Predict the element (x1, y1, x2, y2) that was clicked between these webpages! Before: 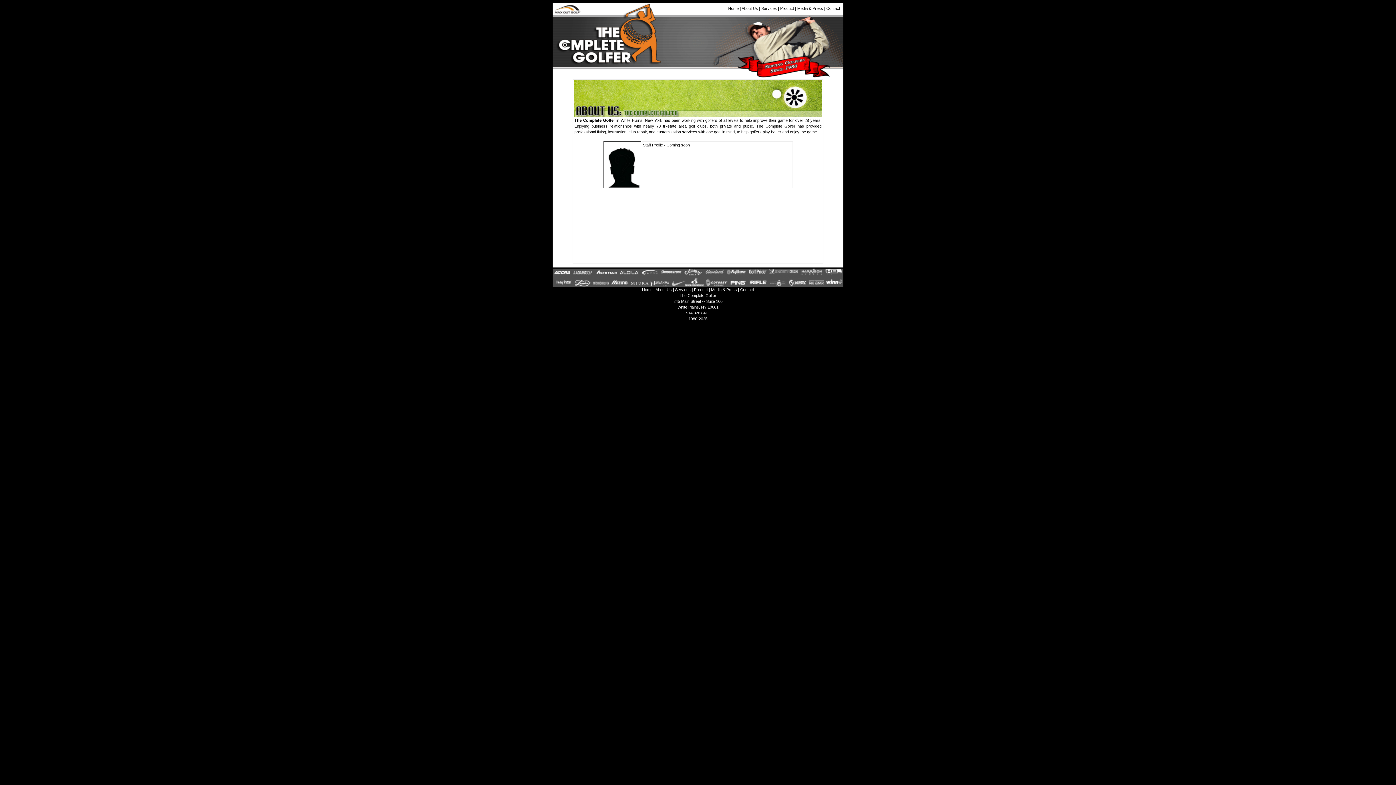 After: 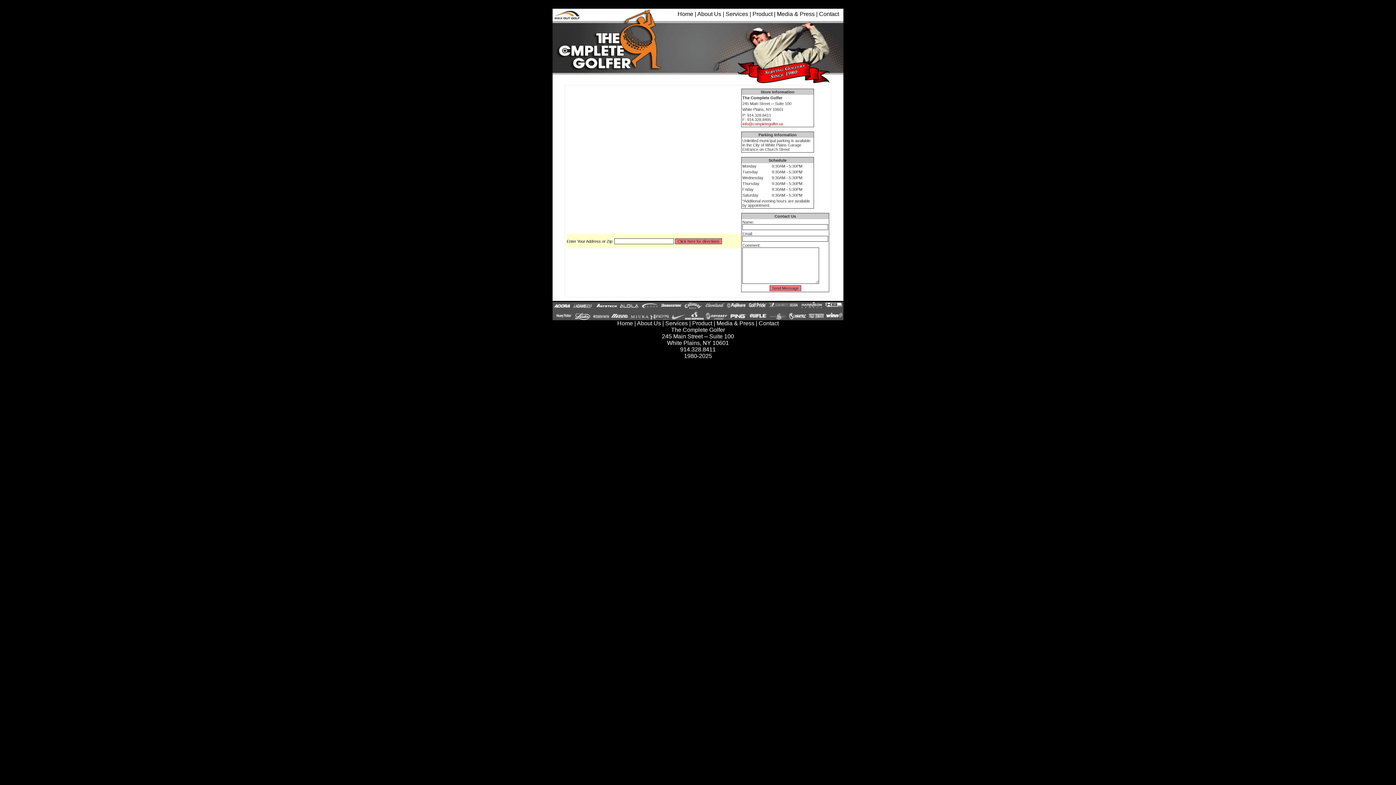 Action: label: Contact bbox: (826, 6, 840, 10)